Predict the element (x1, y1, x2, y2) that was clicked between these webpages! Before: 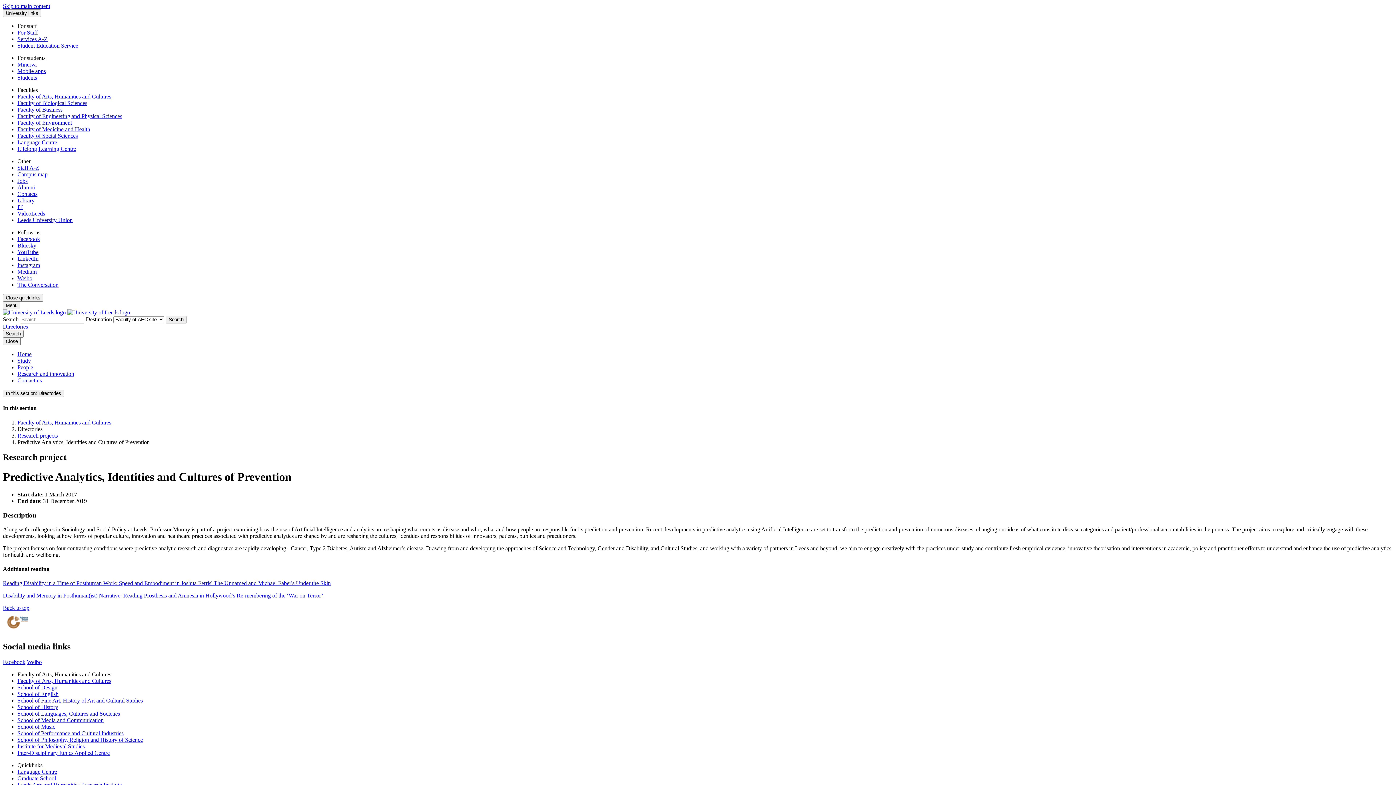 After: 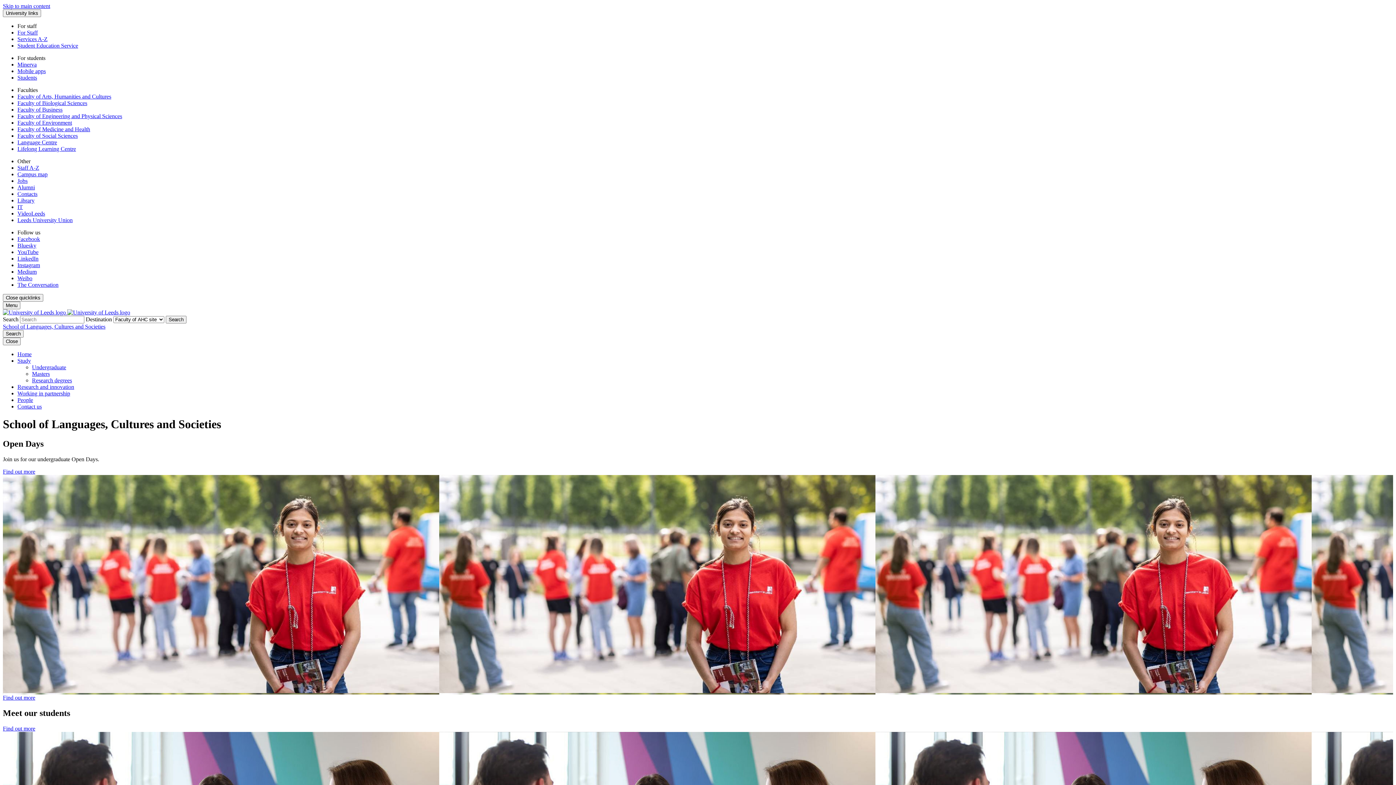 Action: bbox: (17, 710, 120, 717) label: School of Languages, Cultures and Societies